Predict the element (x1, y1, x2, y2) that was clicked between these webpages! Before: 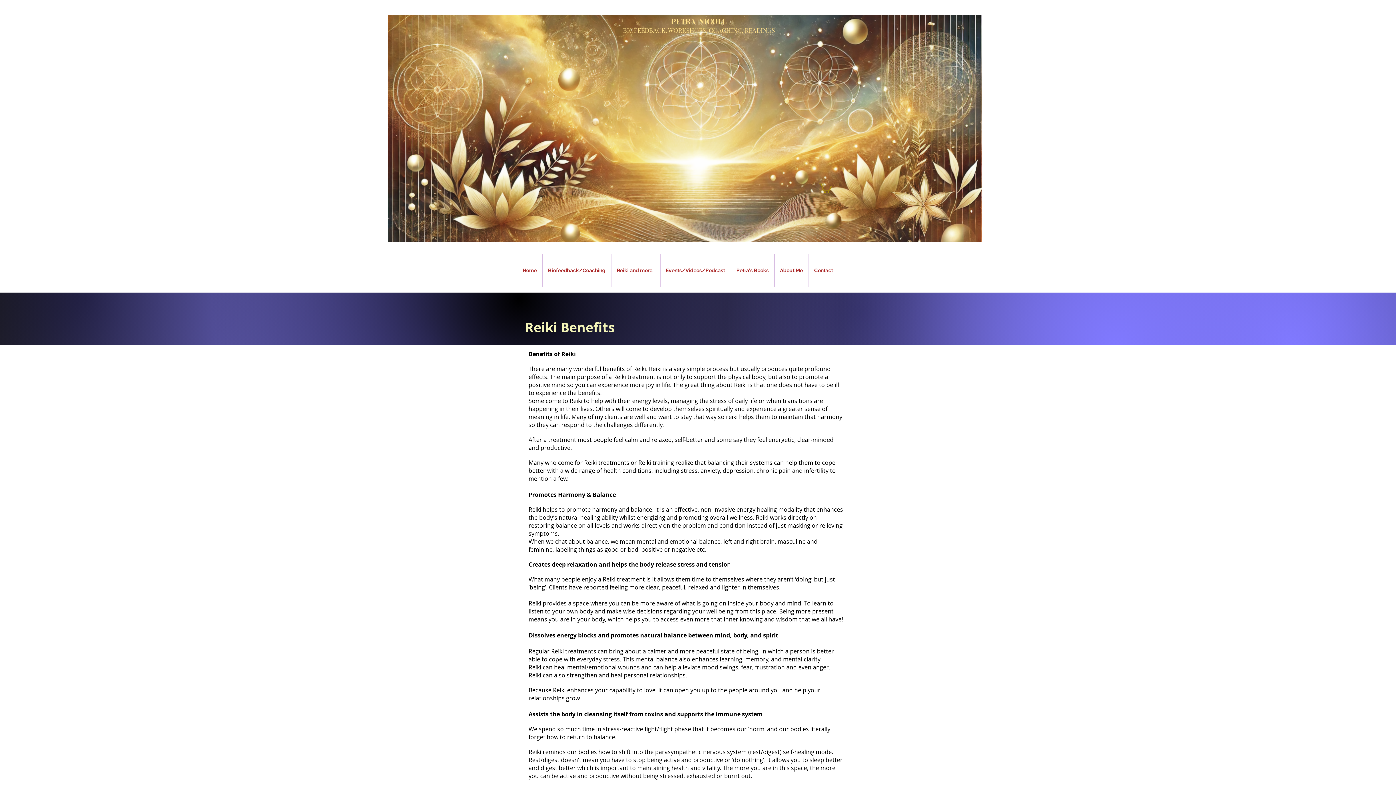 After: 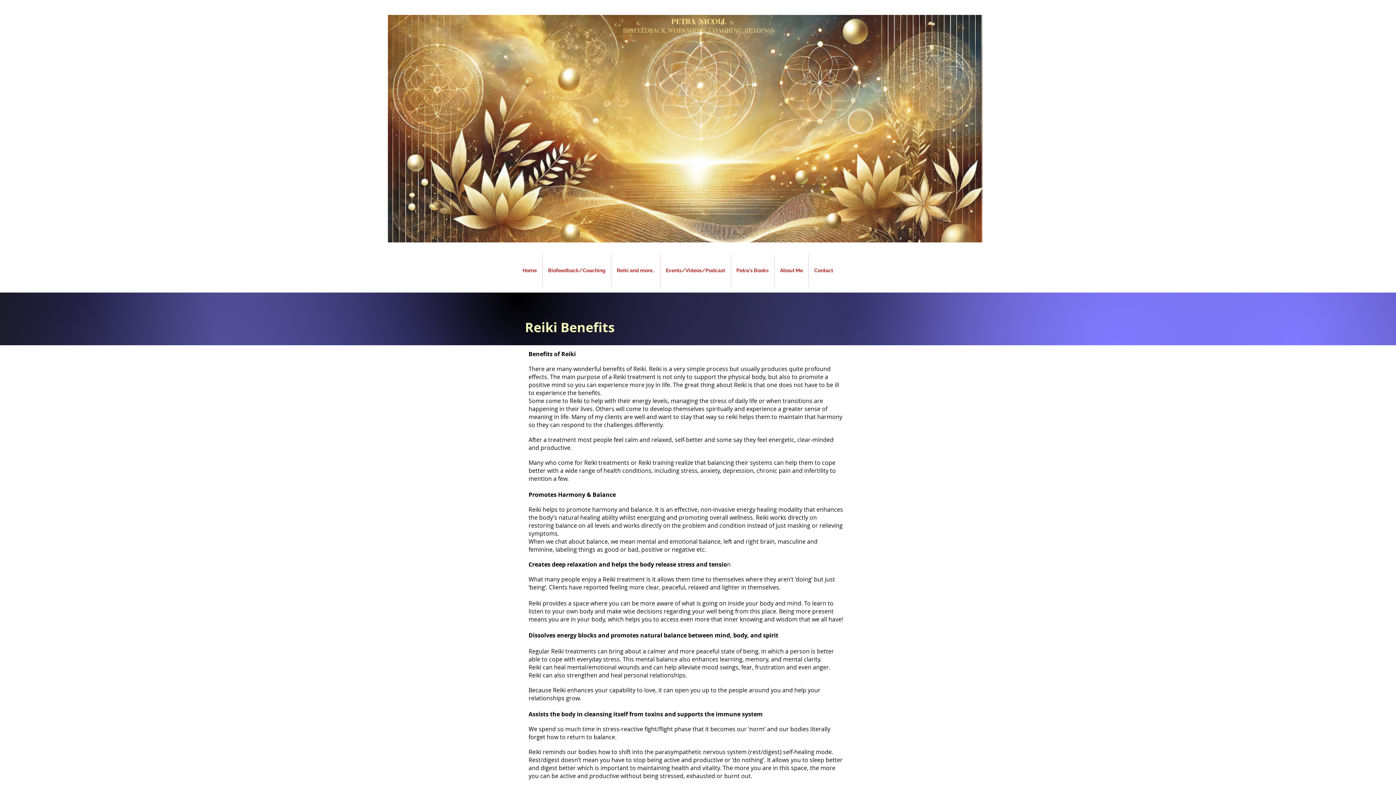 Action: bbox: (819, 182, 832, 193)